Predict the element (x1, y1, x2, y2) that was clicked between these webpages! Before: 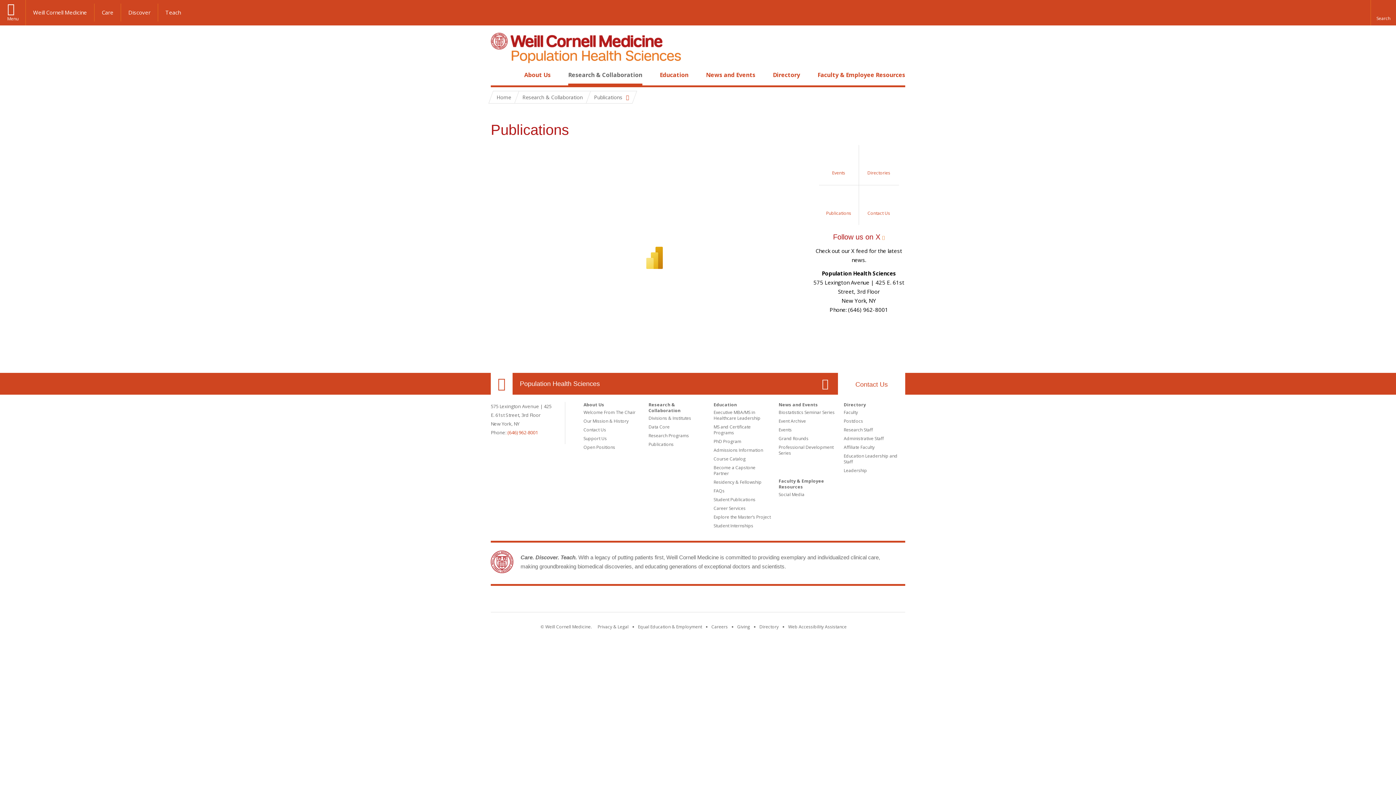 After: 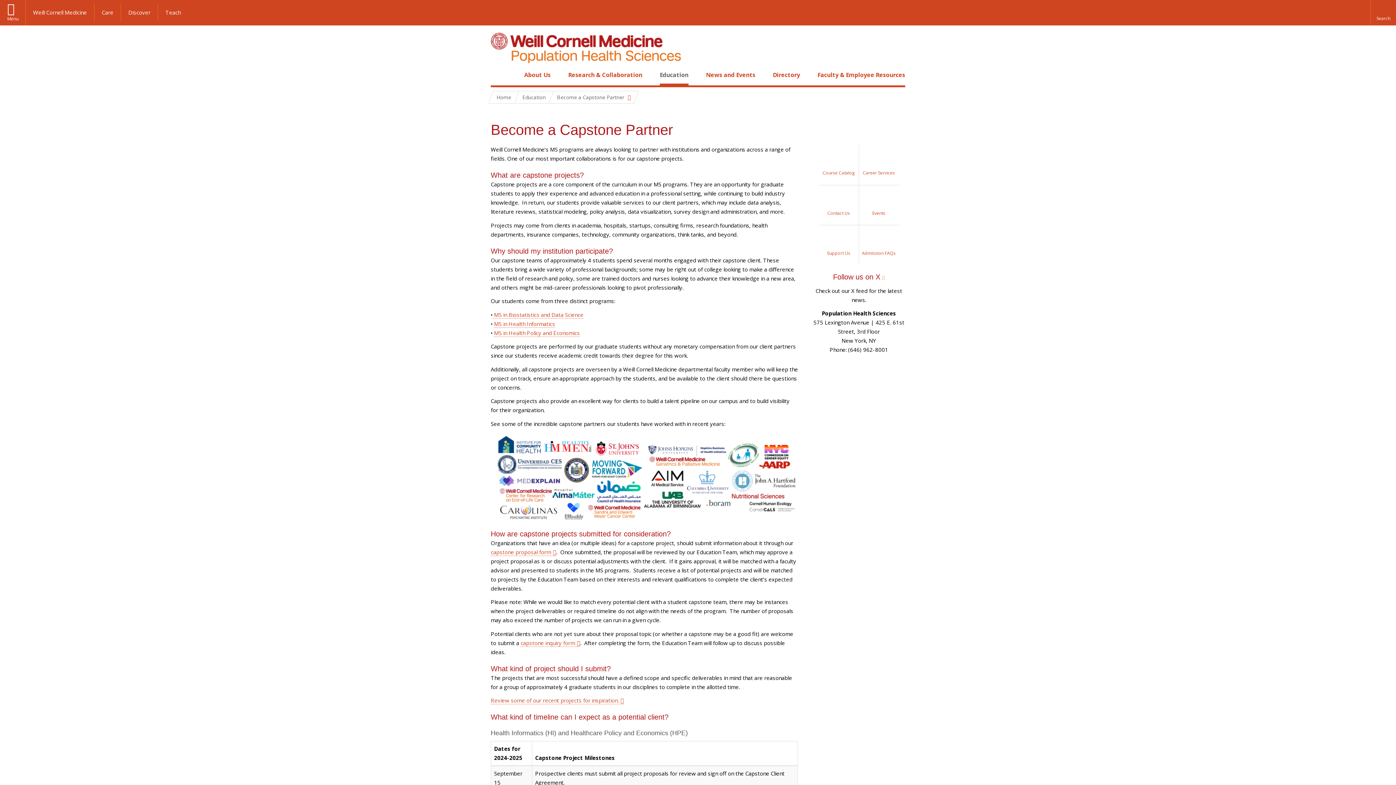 Action: label: Become a Capstone Partner bbox: (713, 464, 755, 476)